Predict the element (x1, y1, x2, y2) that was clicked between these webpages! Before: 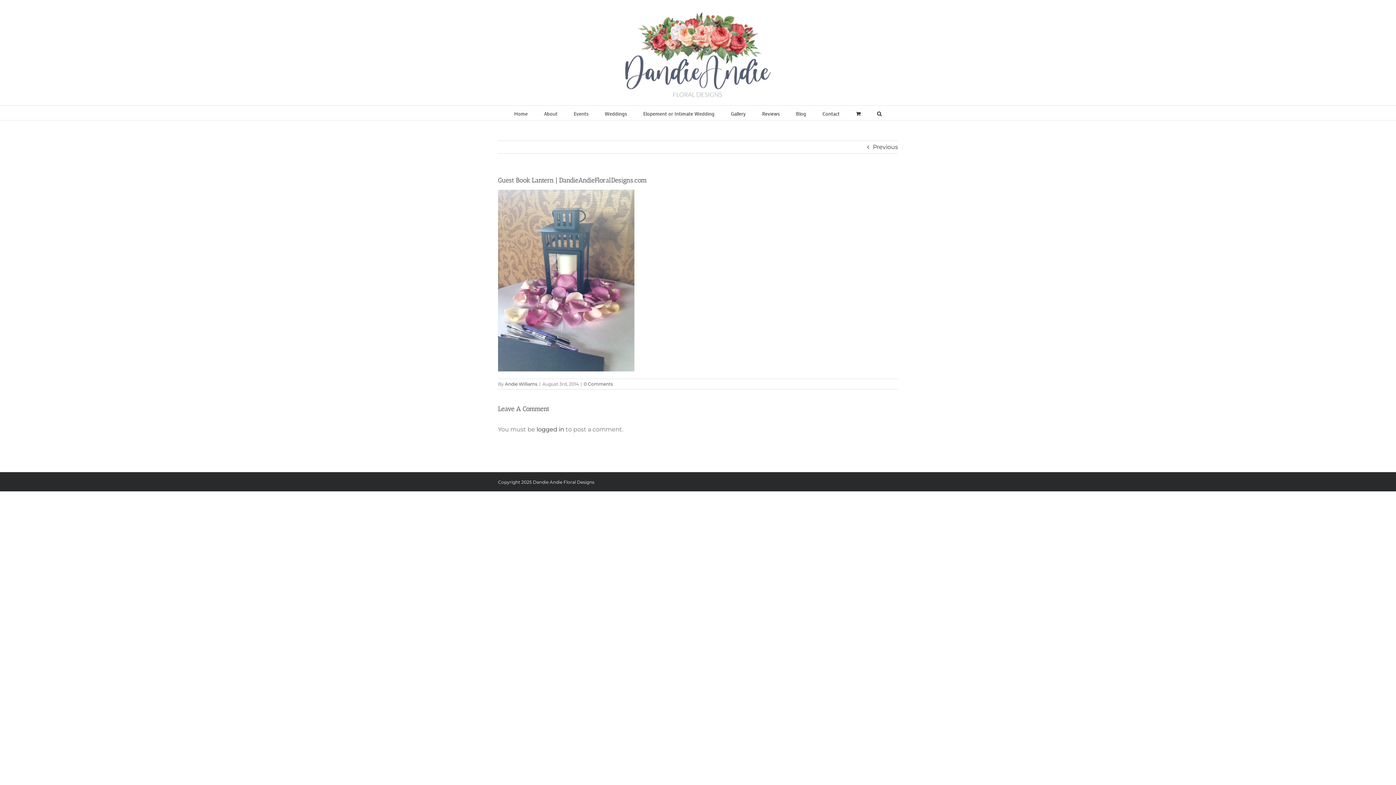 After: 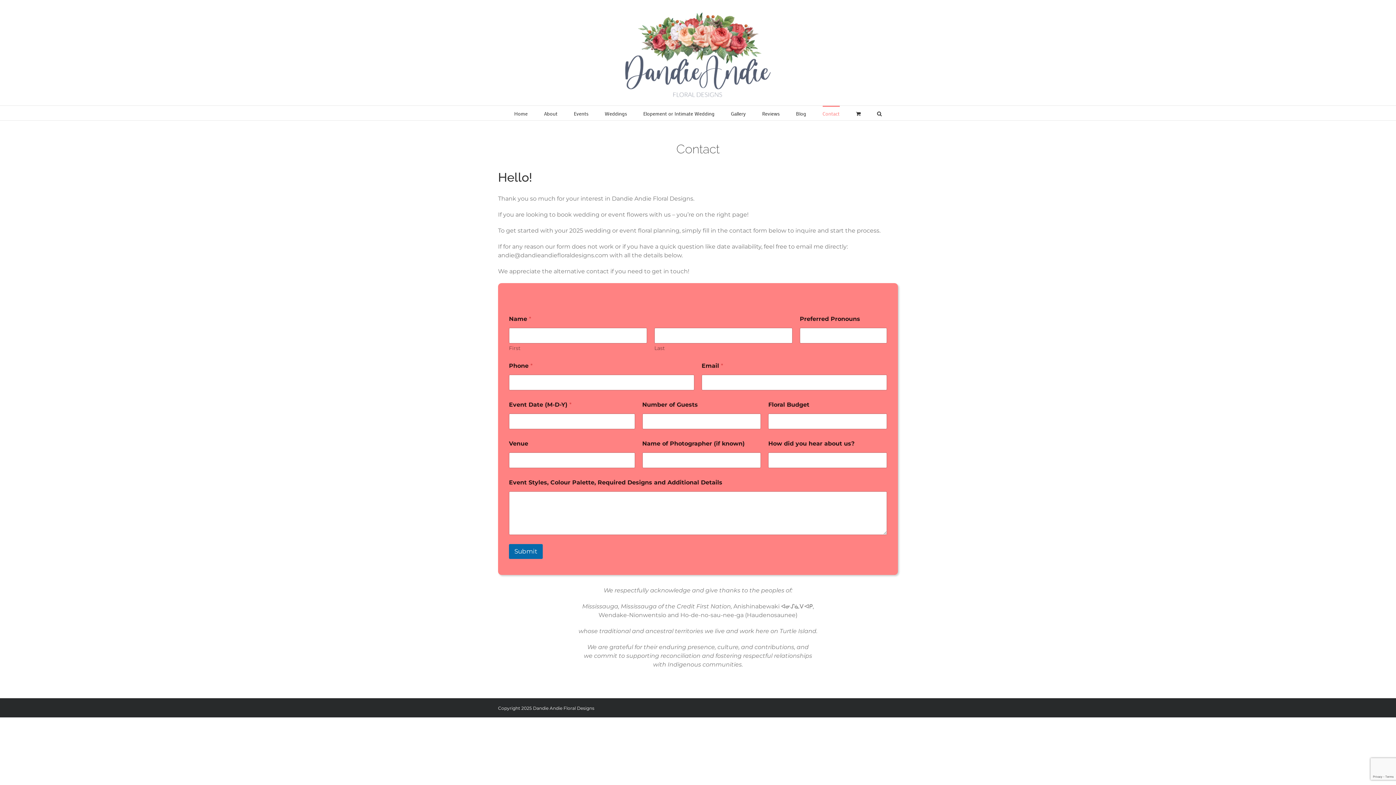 Action: label: Contact bbox: (822, 105, 839, 120)